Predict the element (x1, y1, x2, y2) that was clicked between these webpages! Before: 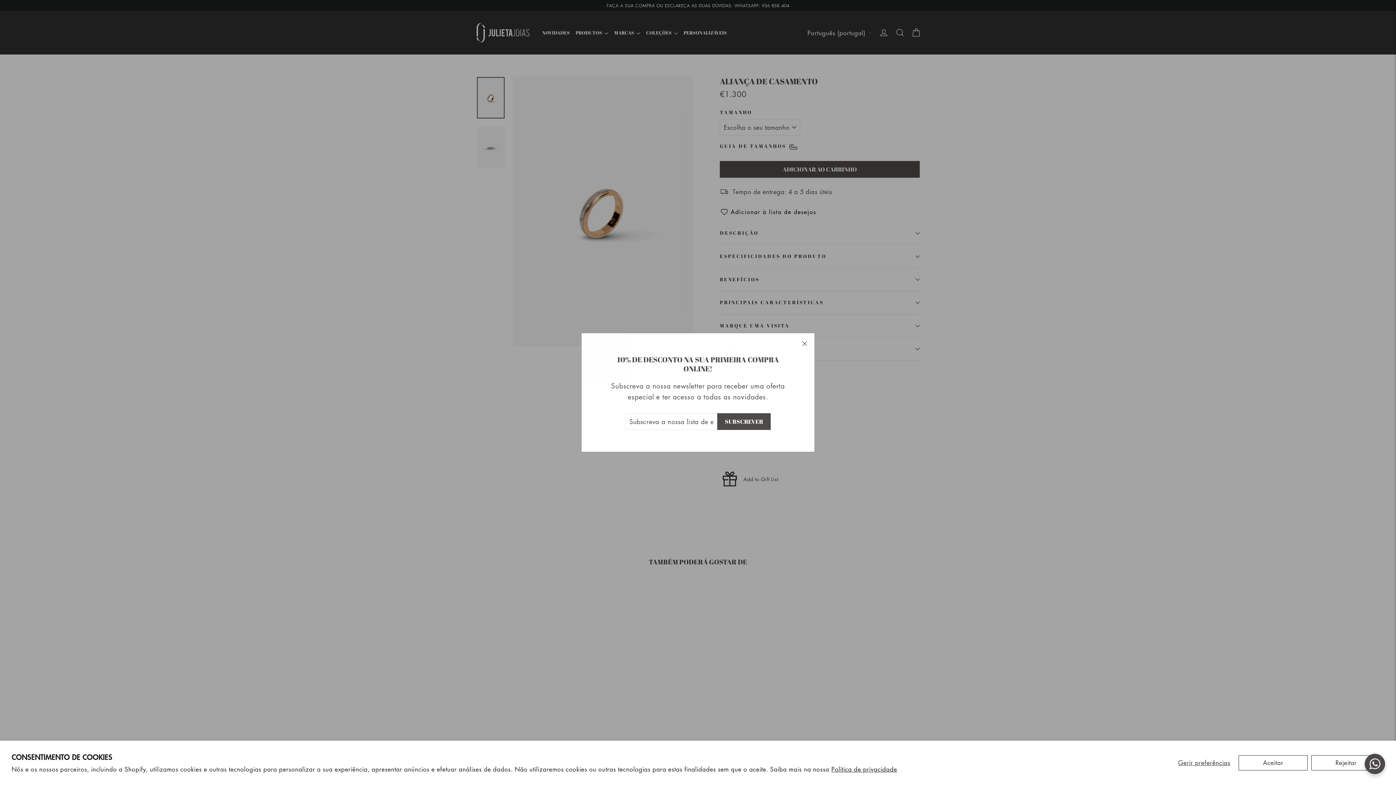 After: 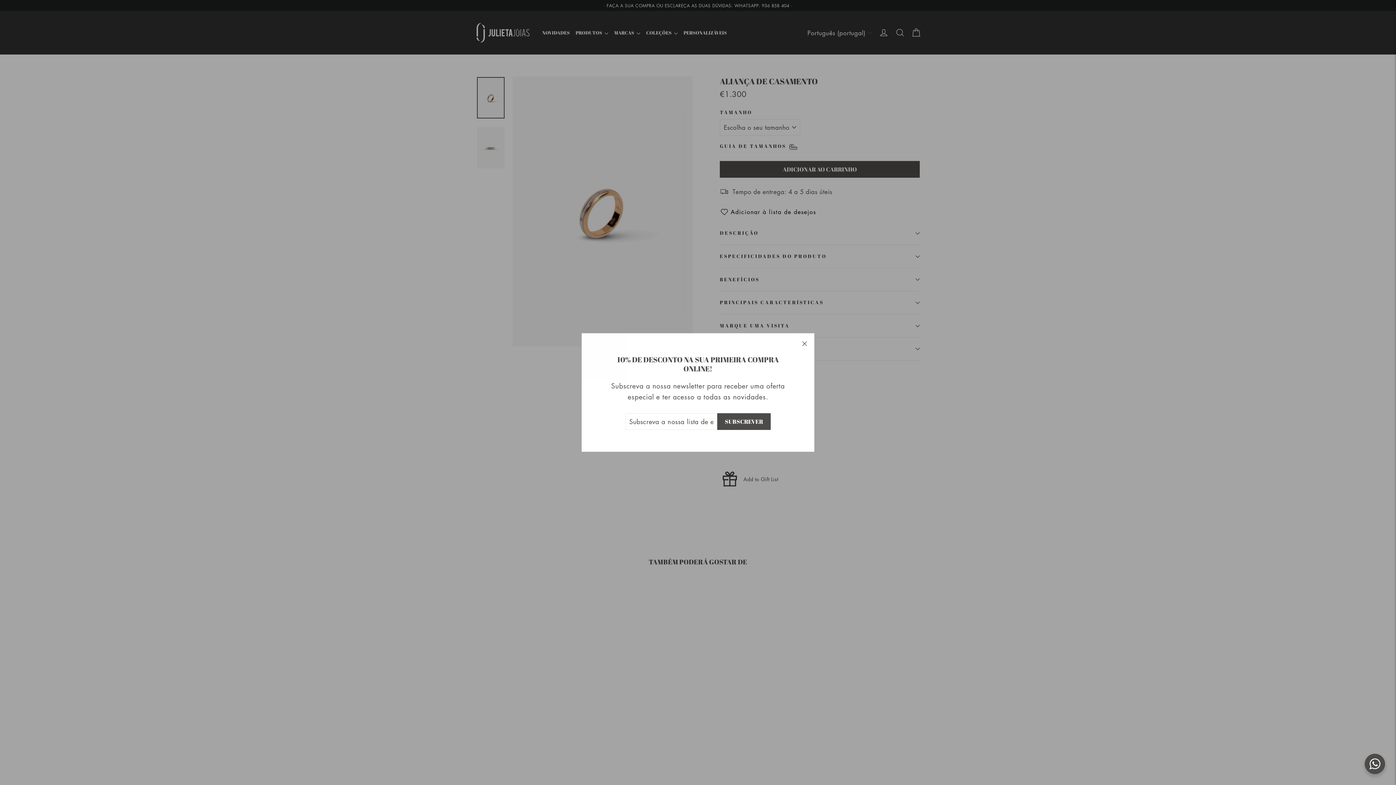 Action: bbox: (1238, 755, 1308, 770) label: Aceitar